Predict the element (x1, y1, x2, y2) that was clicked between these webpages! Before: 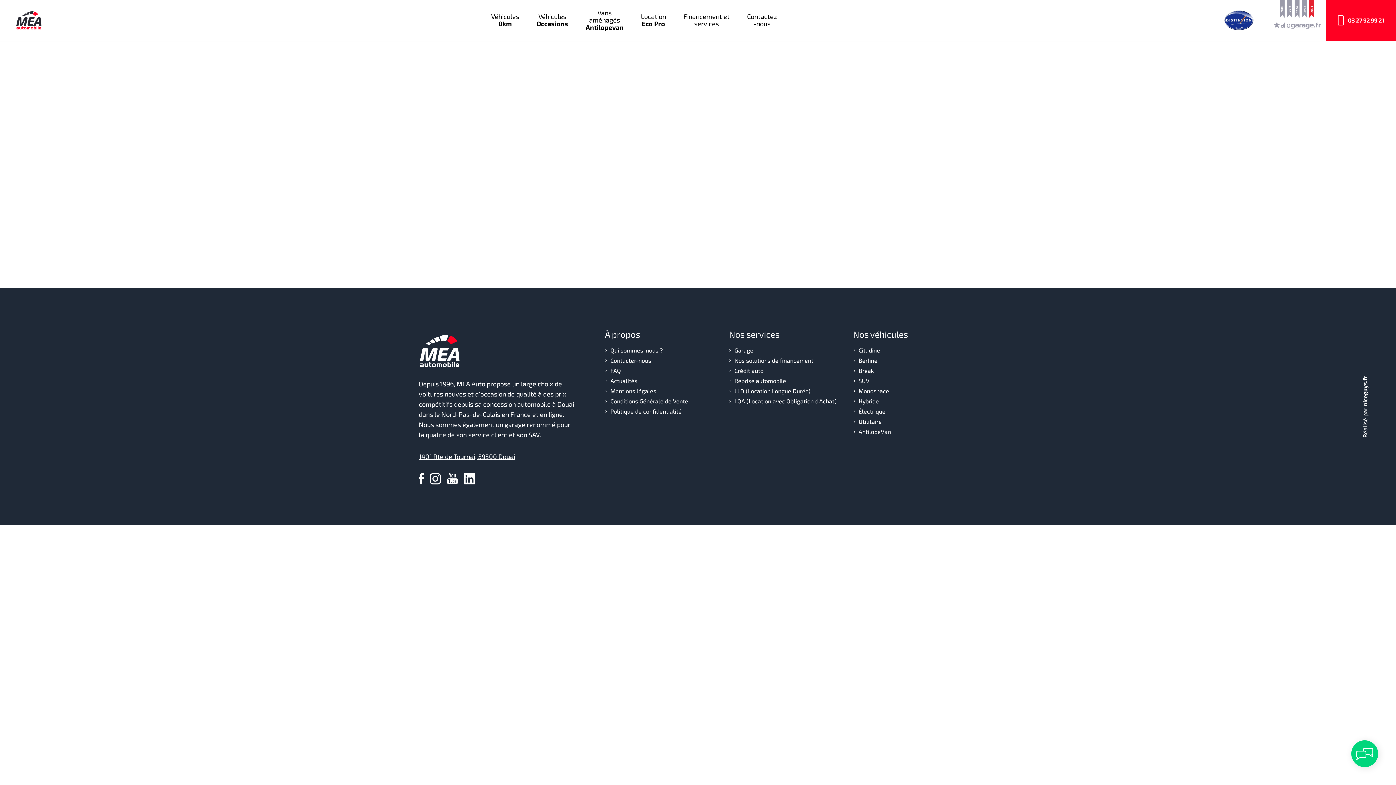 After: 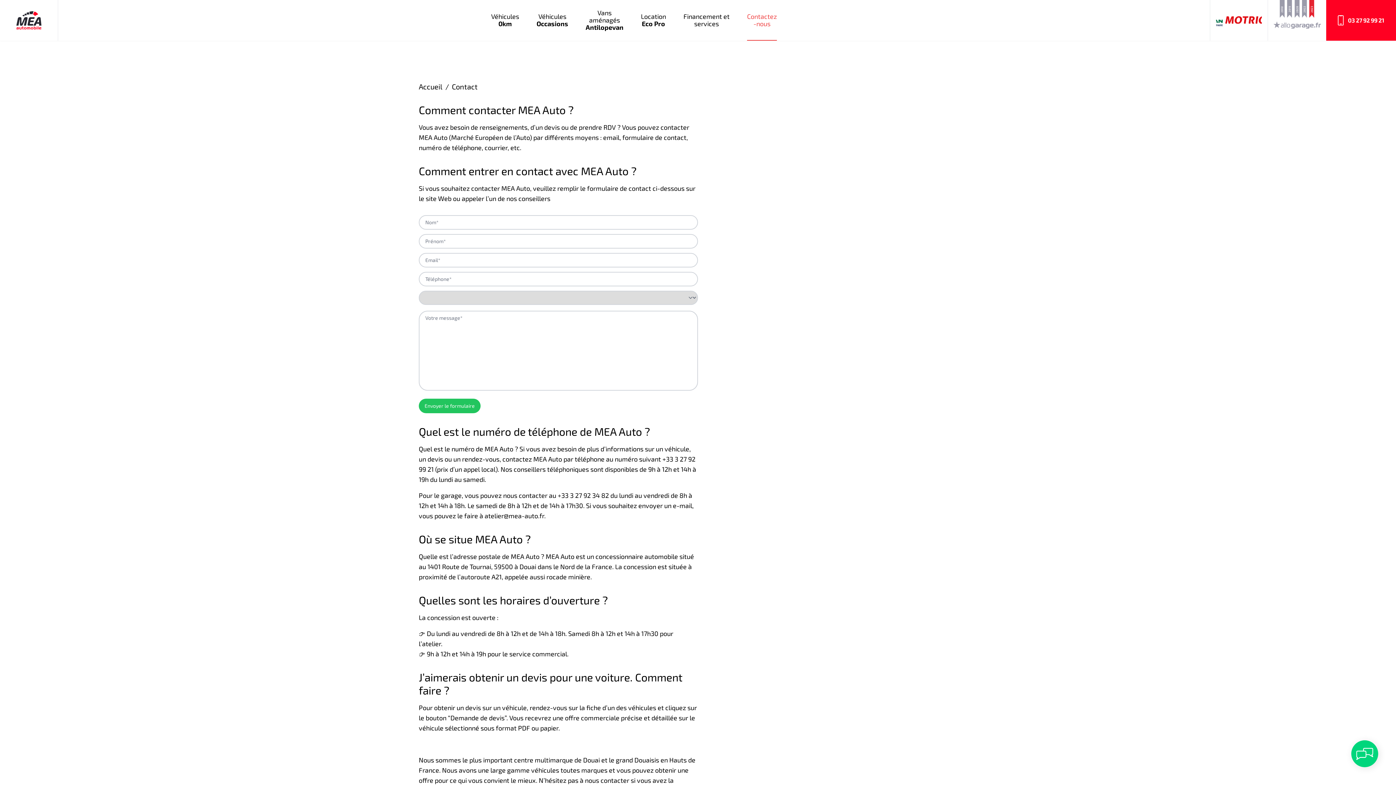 Action: bbox: (605, 356, 729, 365) label: Contacter-nous